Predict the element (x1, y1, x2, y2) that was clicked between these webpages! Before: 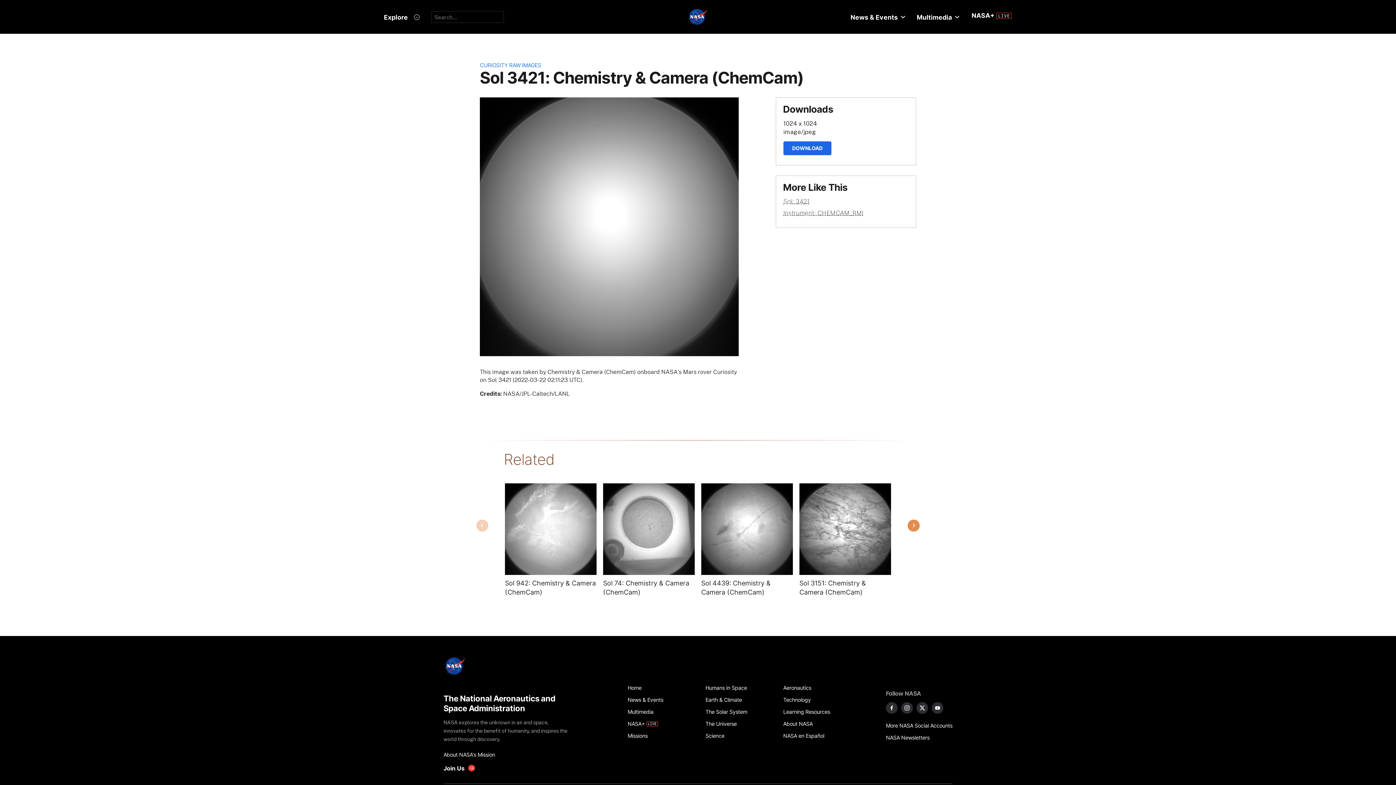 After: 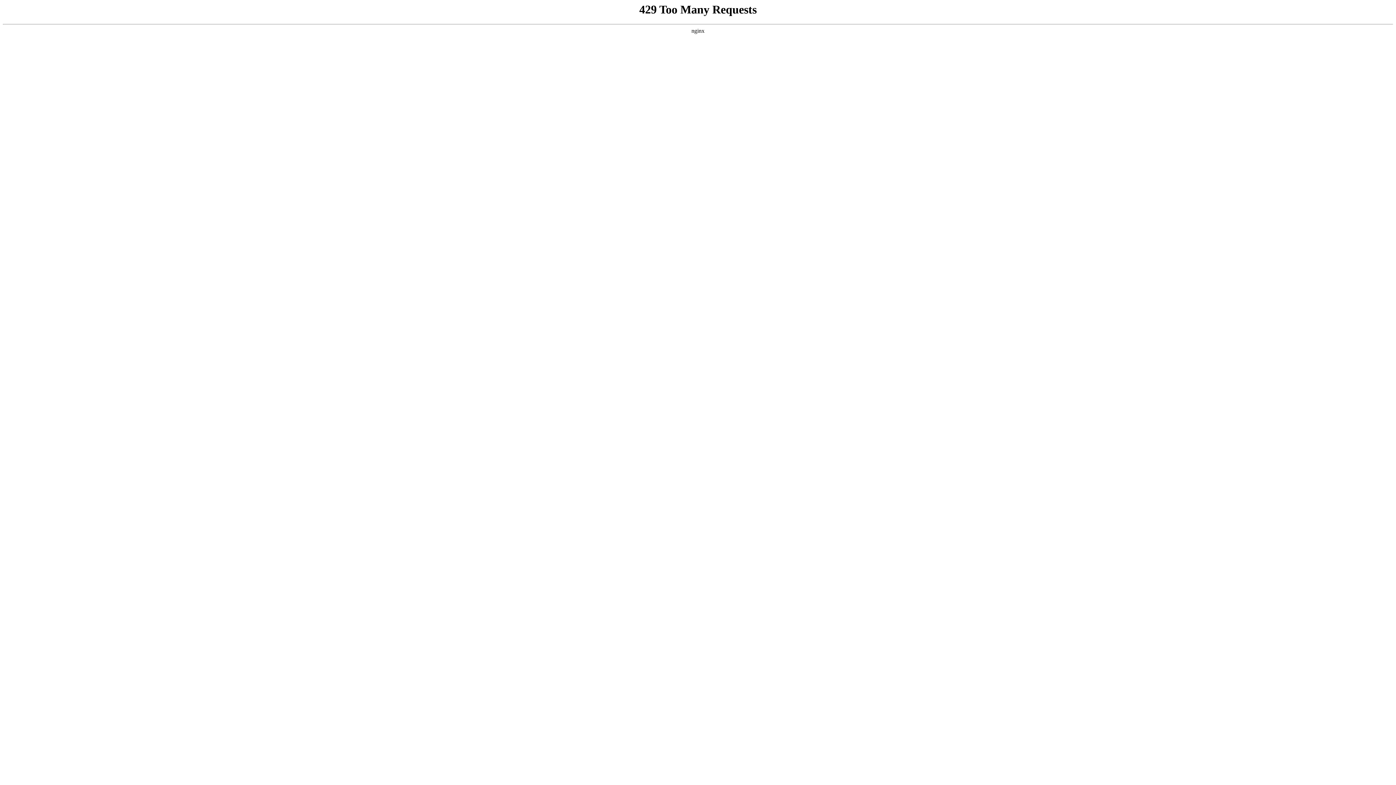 Action: bbox: (783, 730, 853, 742) label: NASA en Español